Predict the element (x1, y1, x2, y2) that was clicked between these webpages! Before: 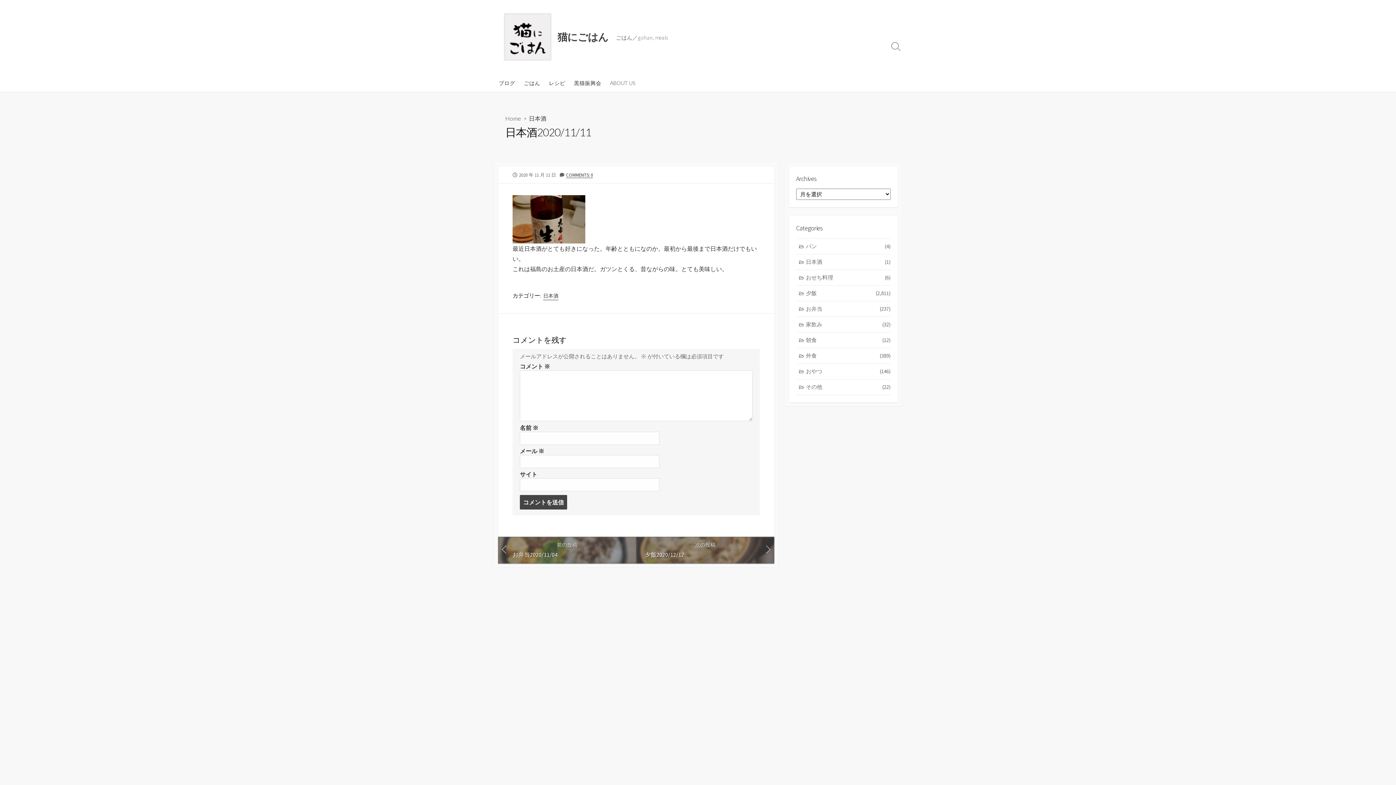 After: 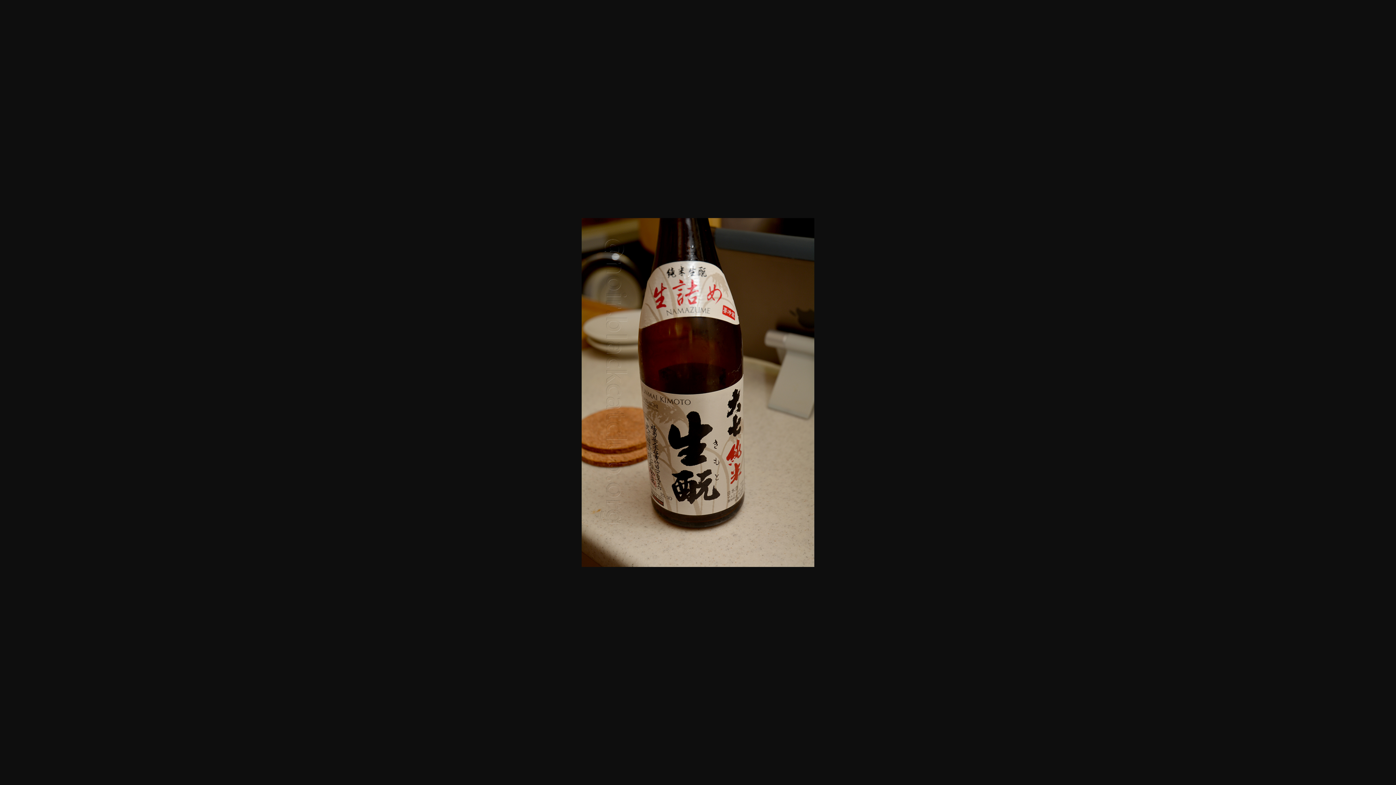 Action: bbox: (512, 214, 585, 222)